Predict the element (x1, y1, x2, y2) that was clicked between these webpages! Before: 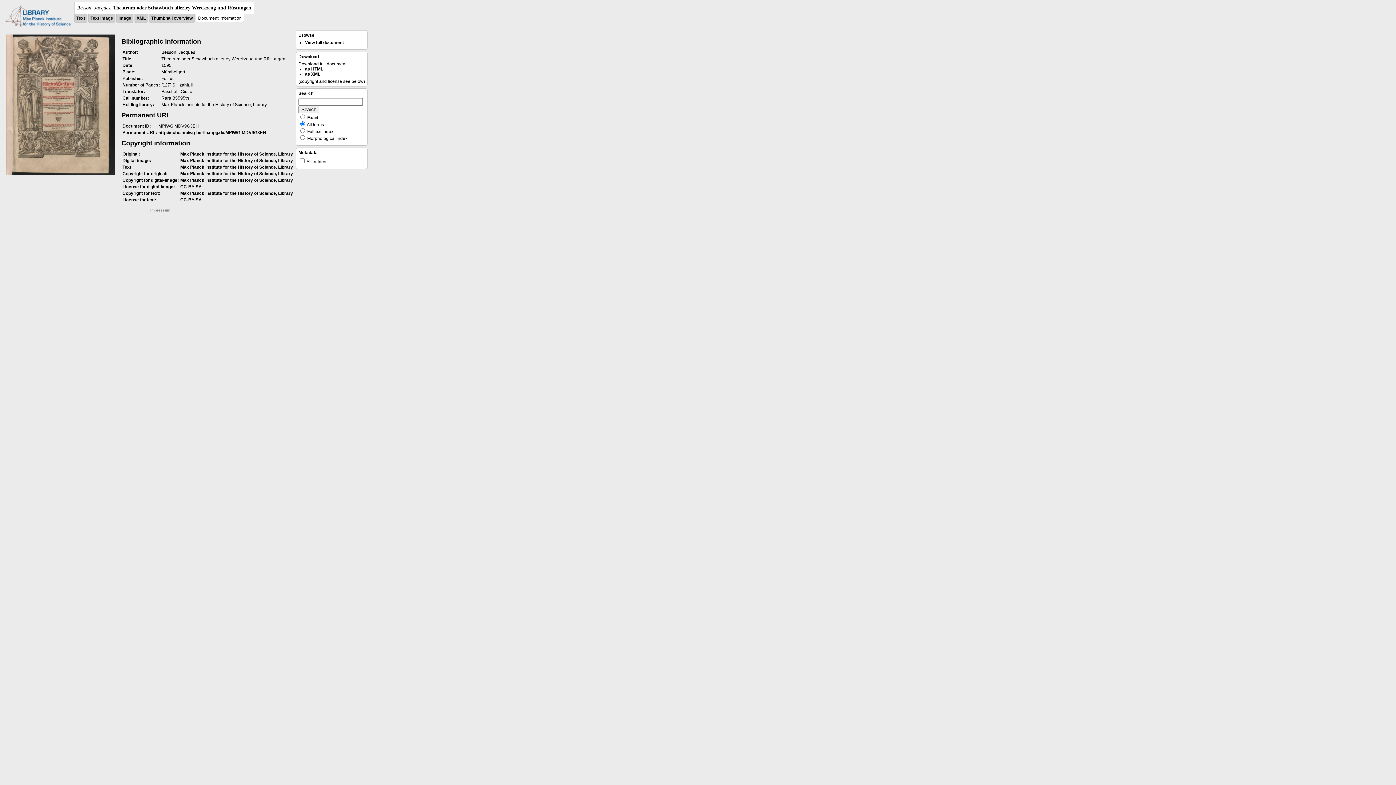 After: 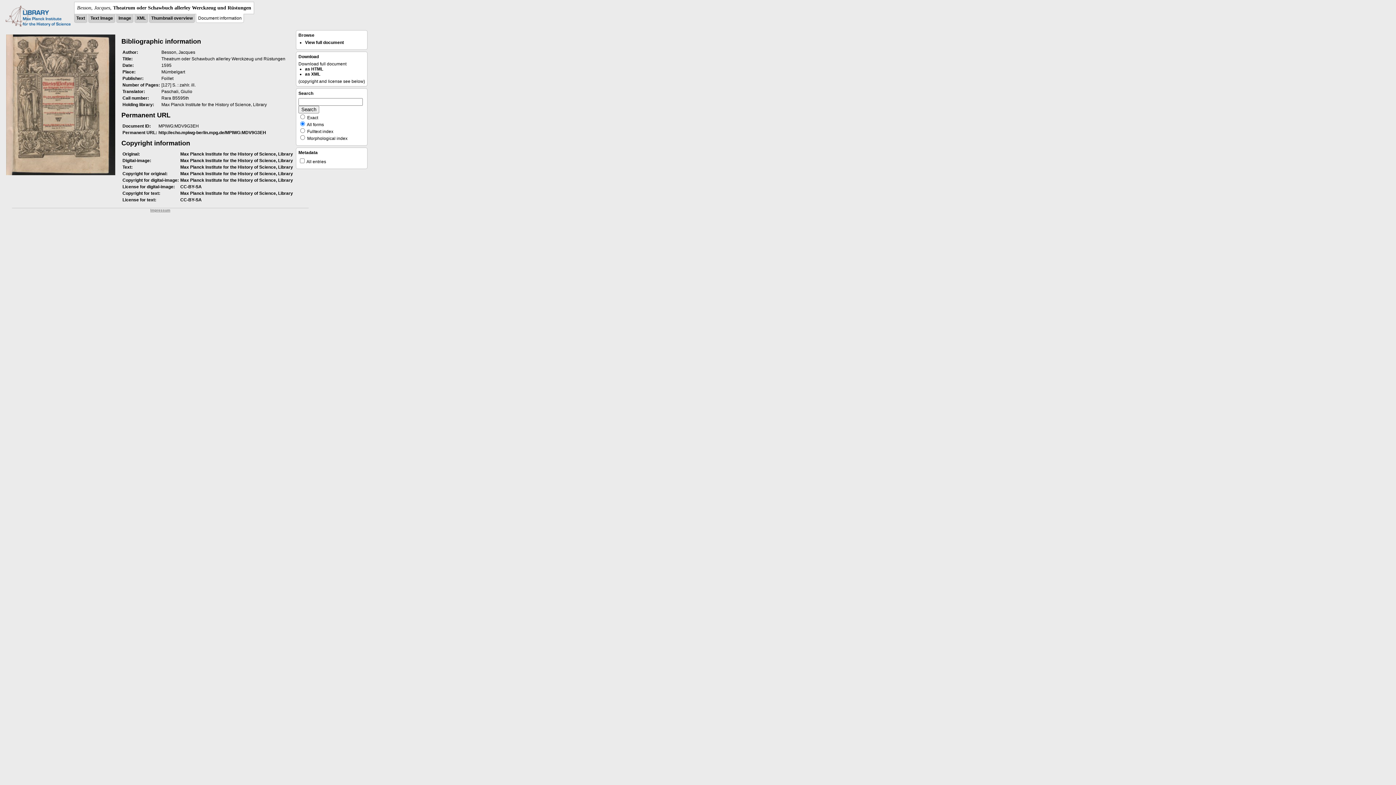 Action: bbox: (150, 208, 170, 212) label: Impressum